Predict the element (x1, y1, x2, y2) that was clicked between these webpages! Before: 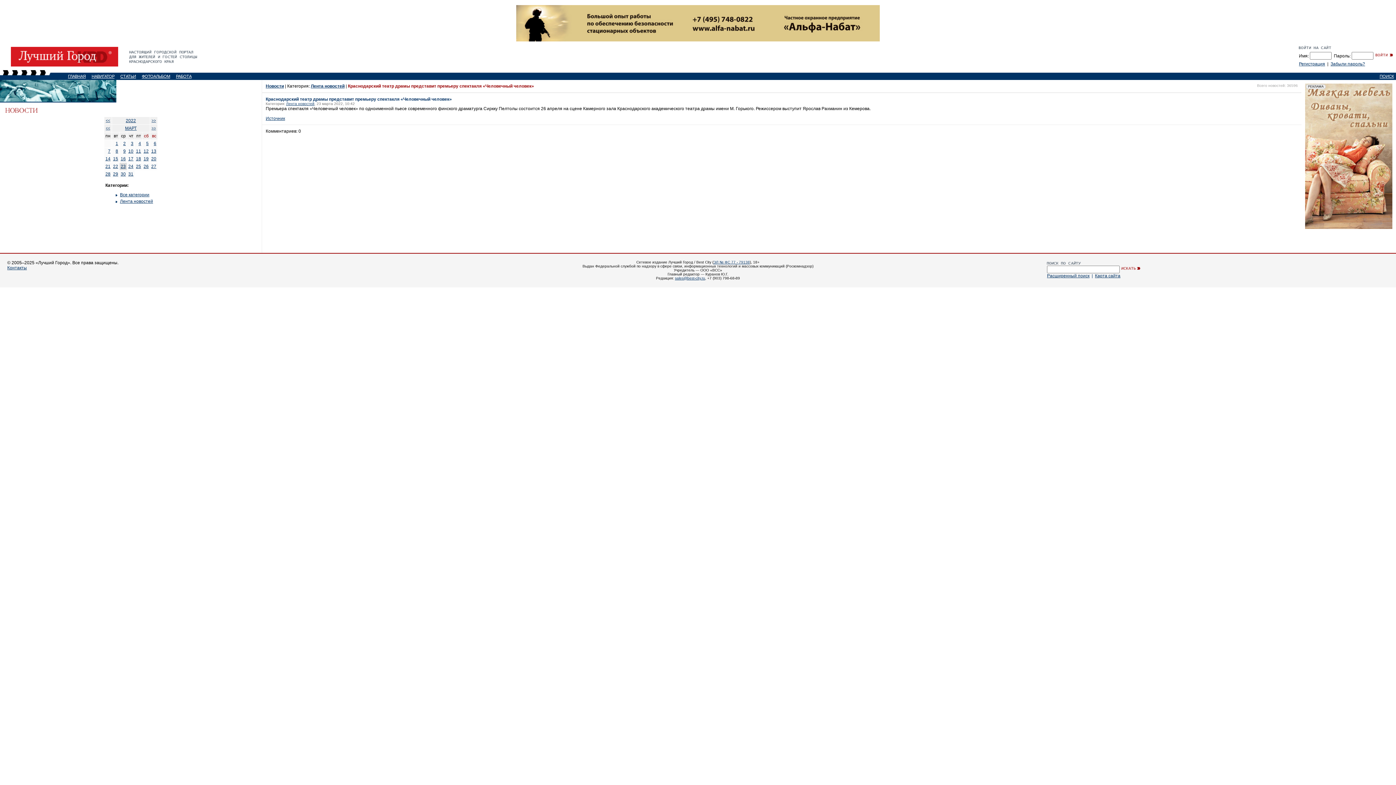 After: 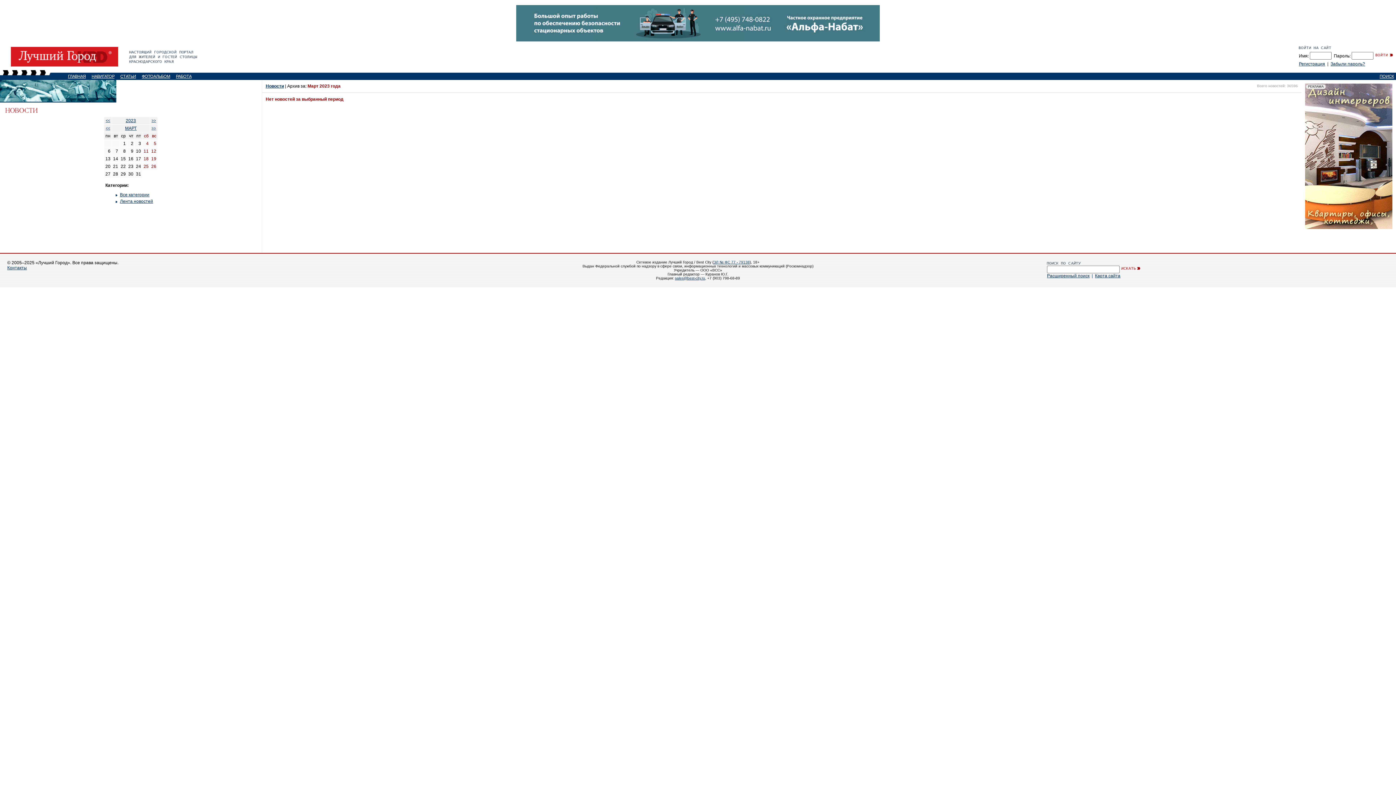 Action: bbox: (151, 117, 156, 122) label: >>